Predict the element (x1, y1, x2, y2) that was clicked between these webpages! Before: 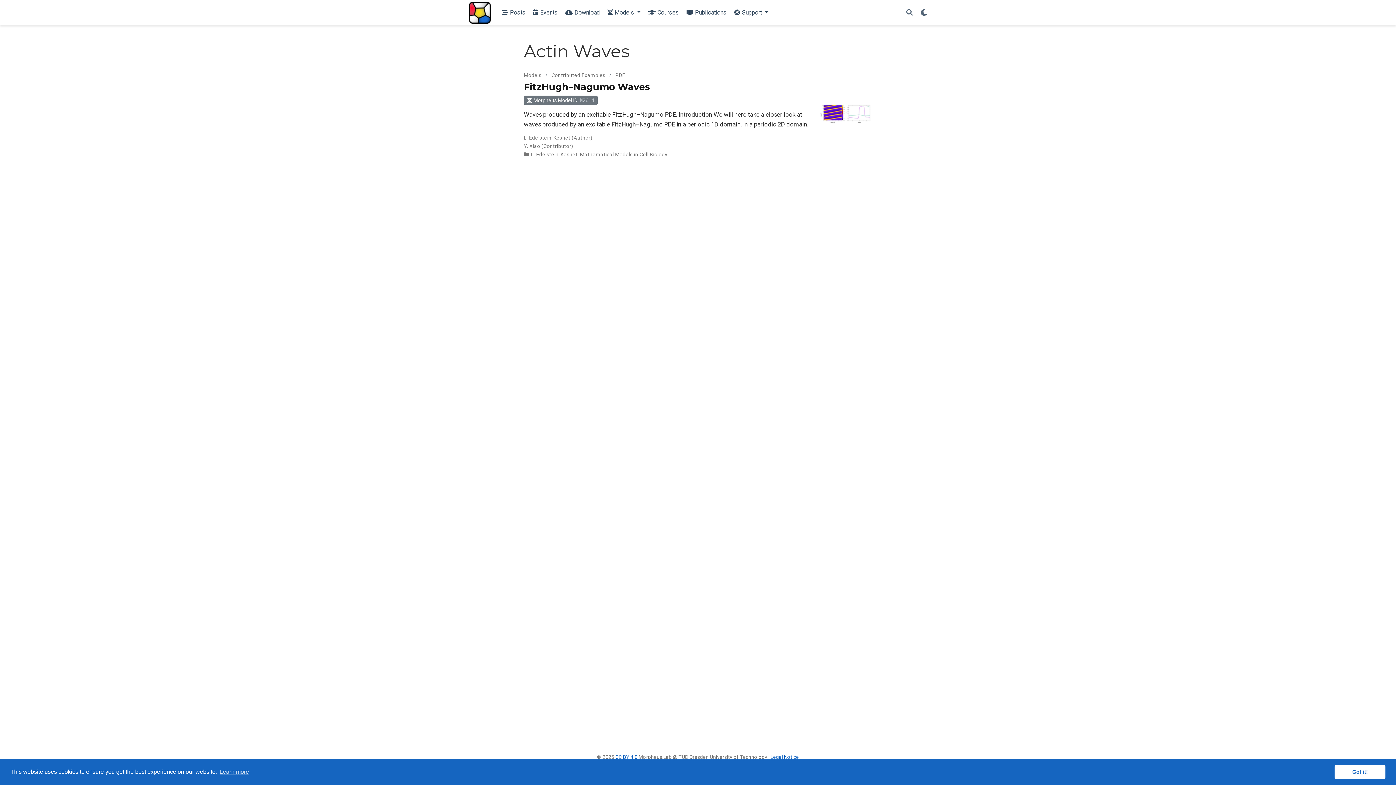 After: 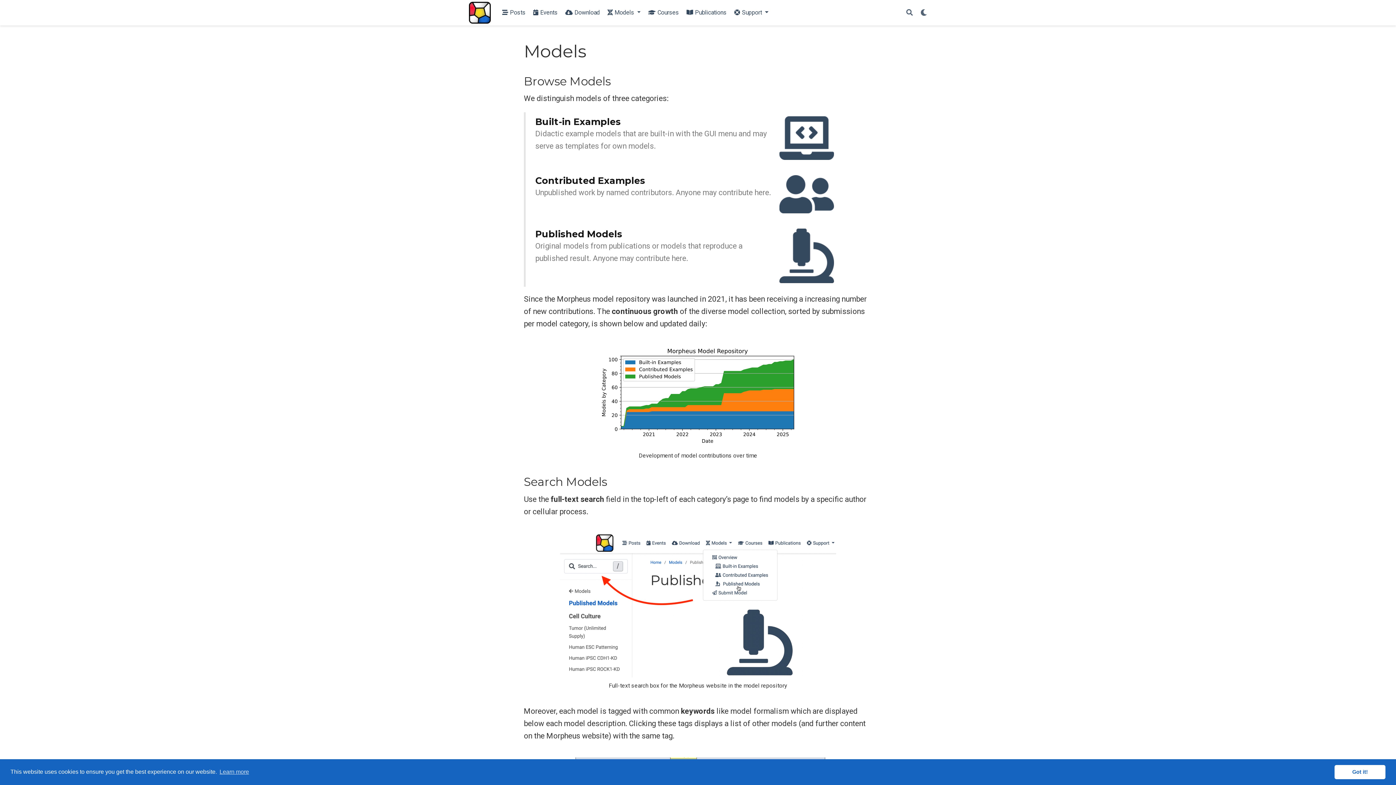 Action: label: Models bbox: (524, 72, 541, 78)